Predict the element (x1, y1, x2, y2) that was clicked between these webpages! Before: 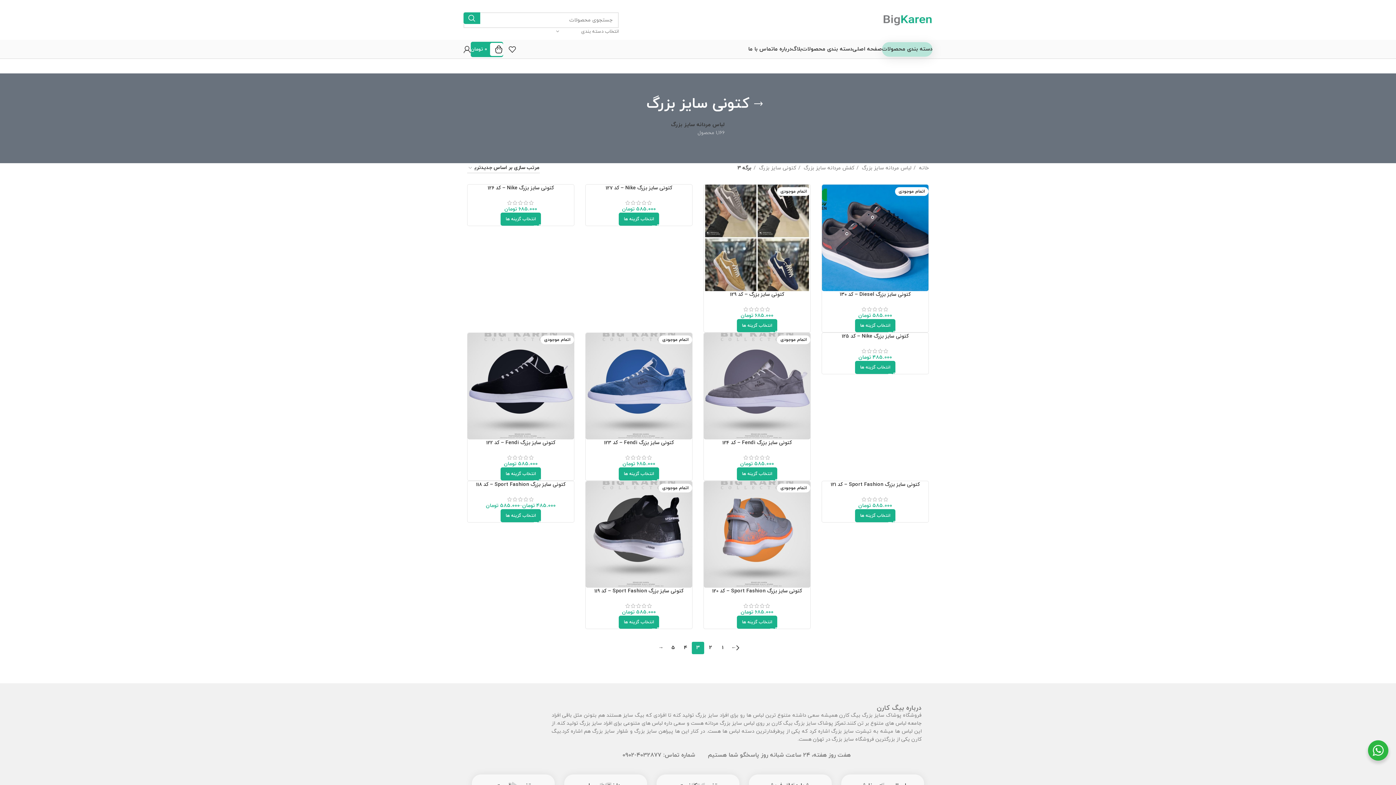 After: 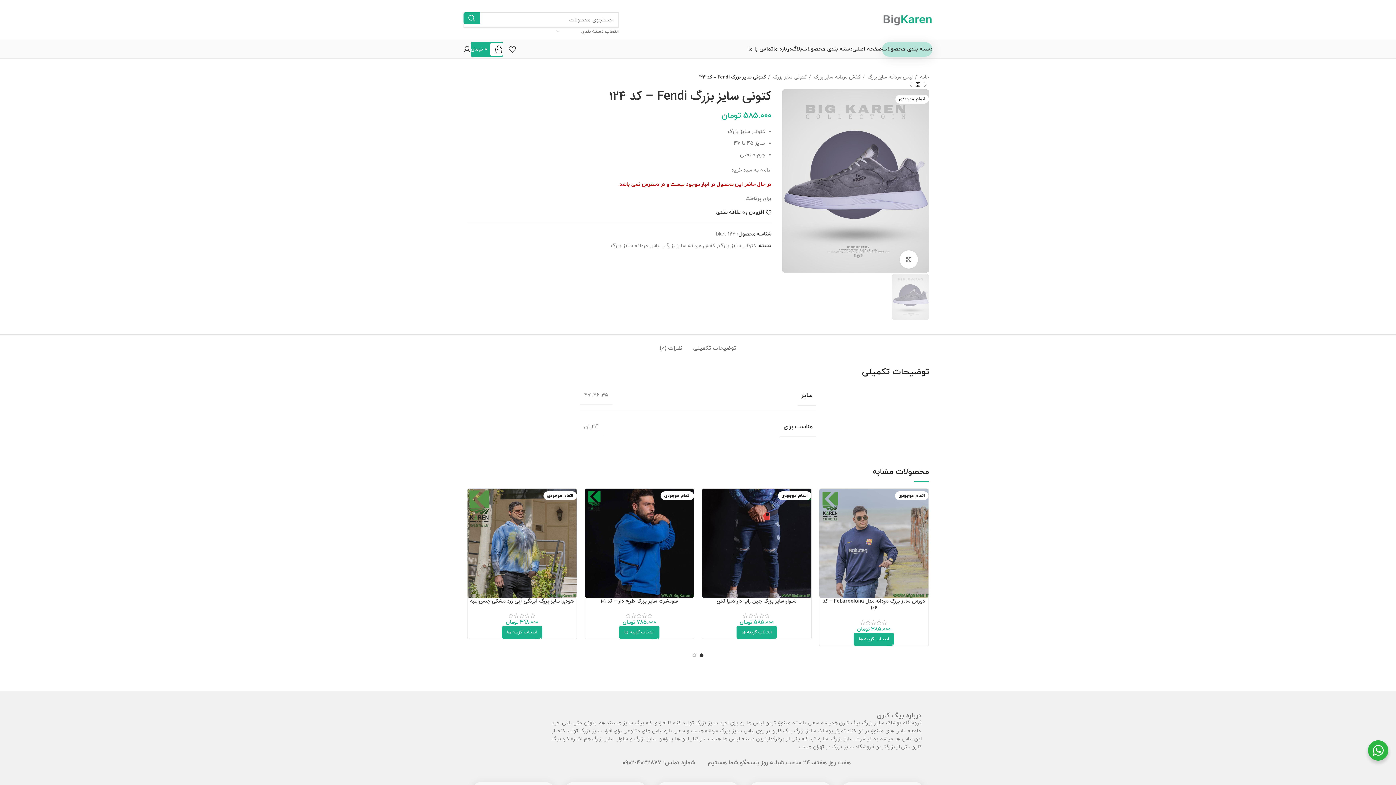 Action: label: انتخاب گزینه ها برای “کتونی سایز بزرگ Fendi - کد 124” bbox: (737, 467, 777, 480)